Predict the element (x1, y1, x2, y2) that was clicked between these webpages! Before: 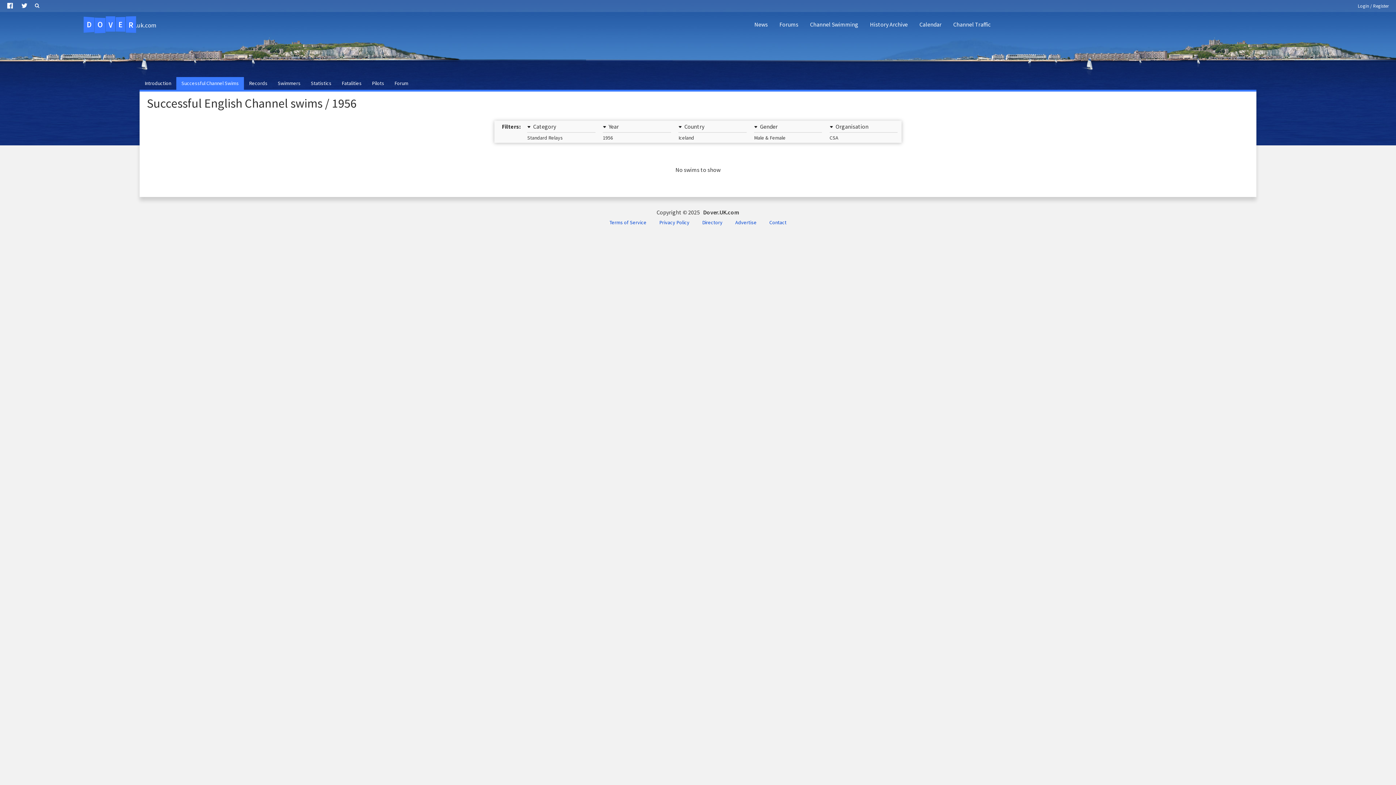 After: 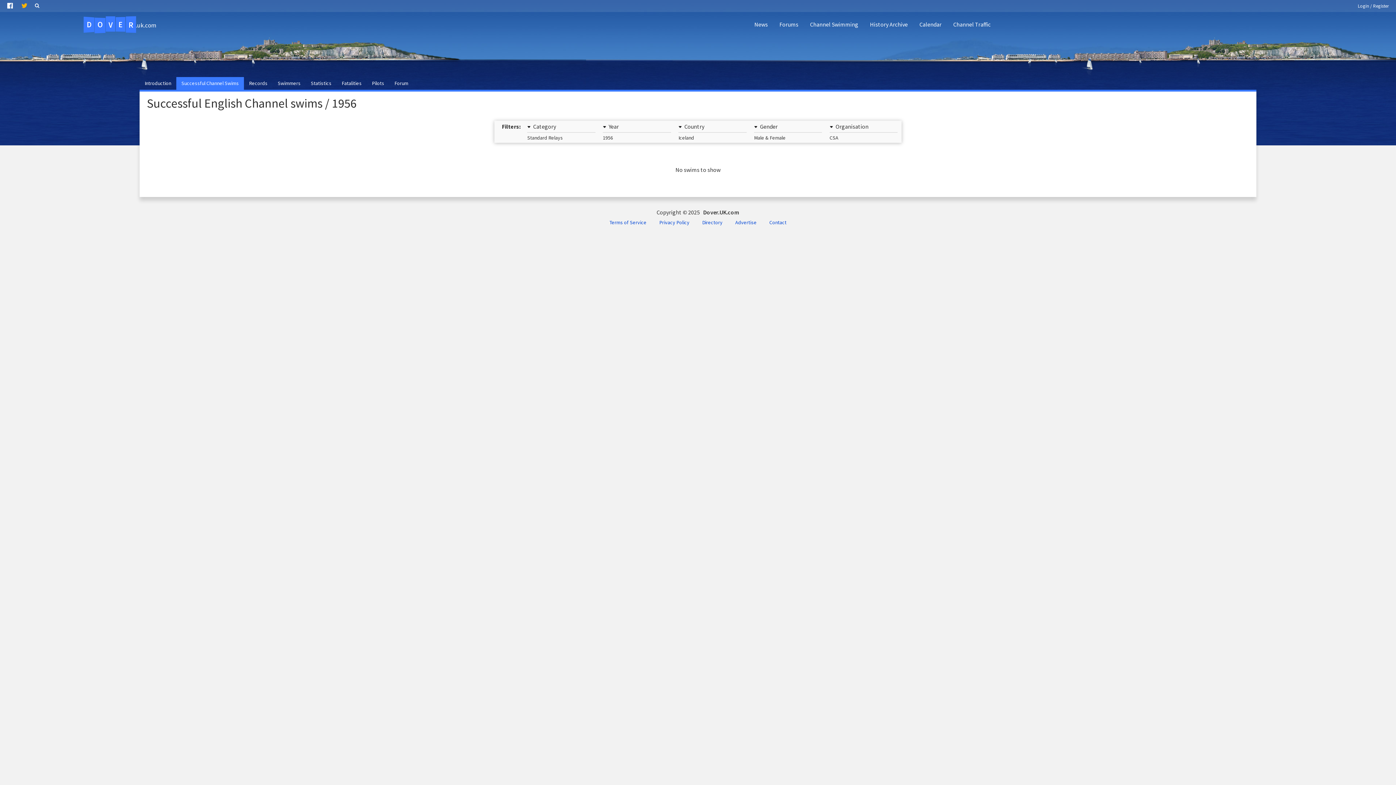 Action: bbox: (17, 0, 32, 11)